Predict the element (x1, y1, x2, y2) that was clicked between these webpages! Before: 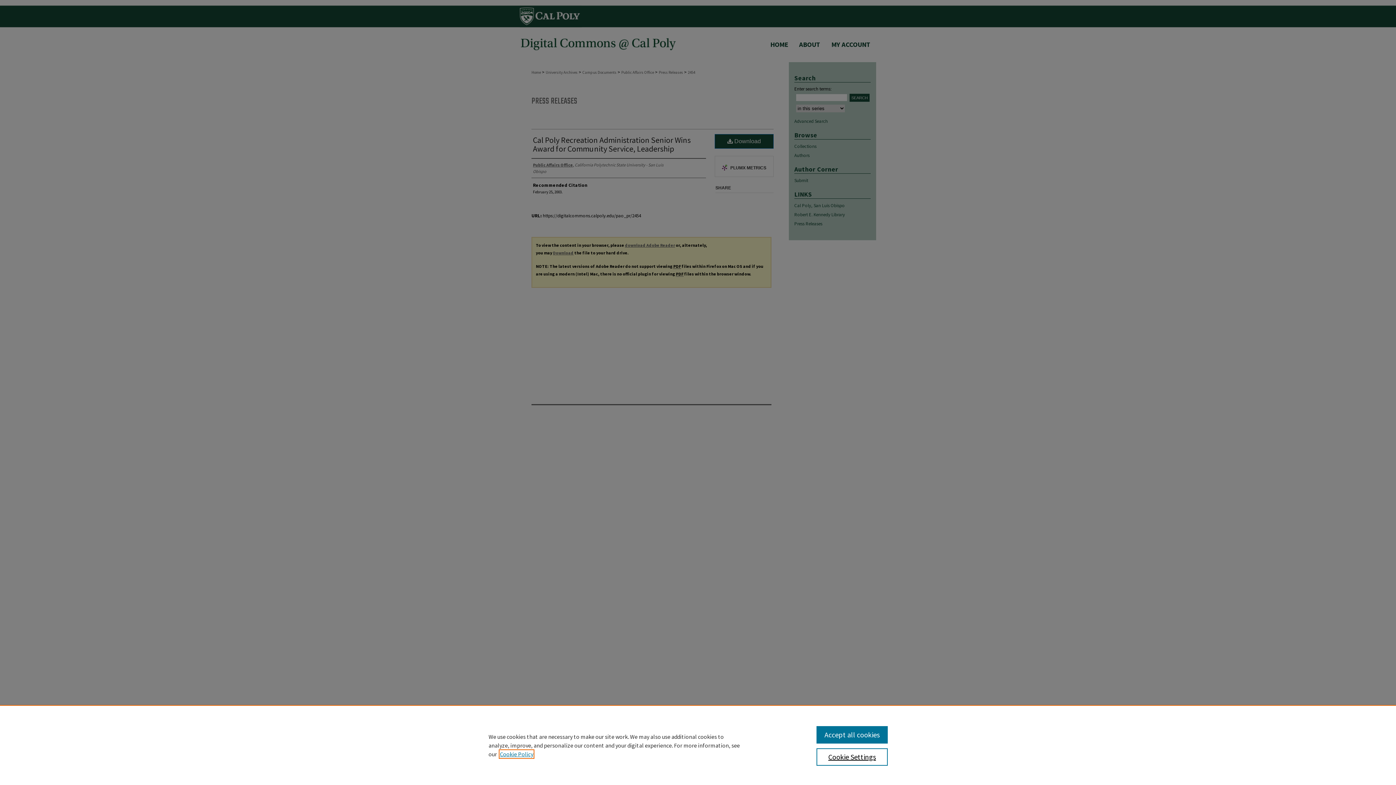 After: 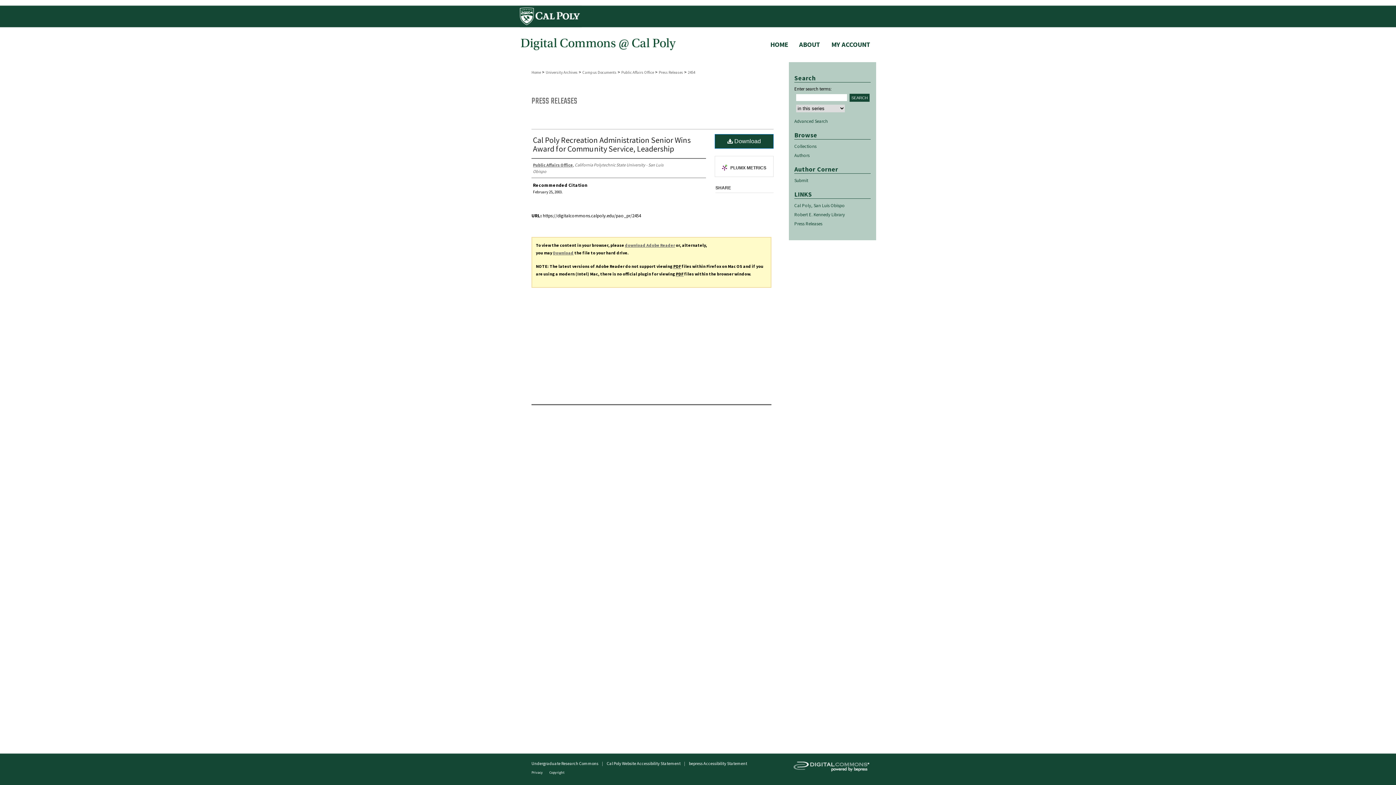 Action: bbox: (816, 726, 887, 744) label: Accept all cookies